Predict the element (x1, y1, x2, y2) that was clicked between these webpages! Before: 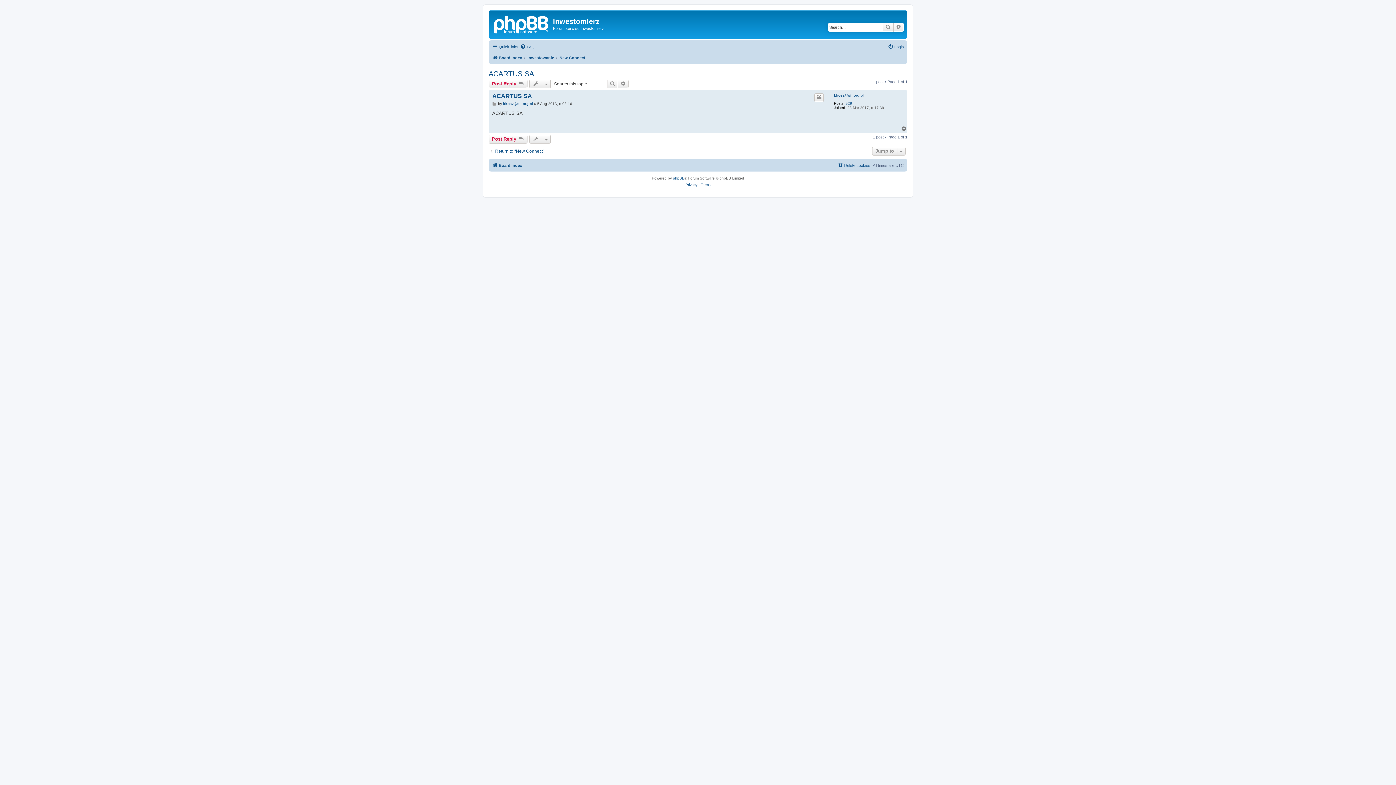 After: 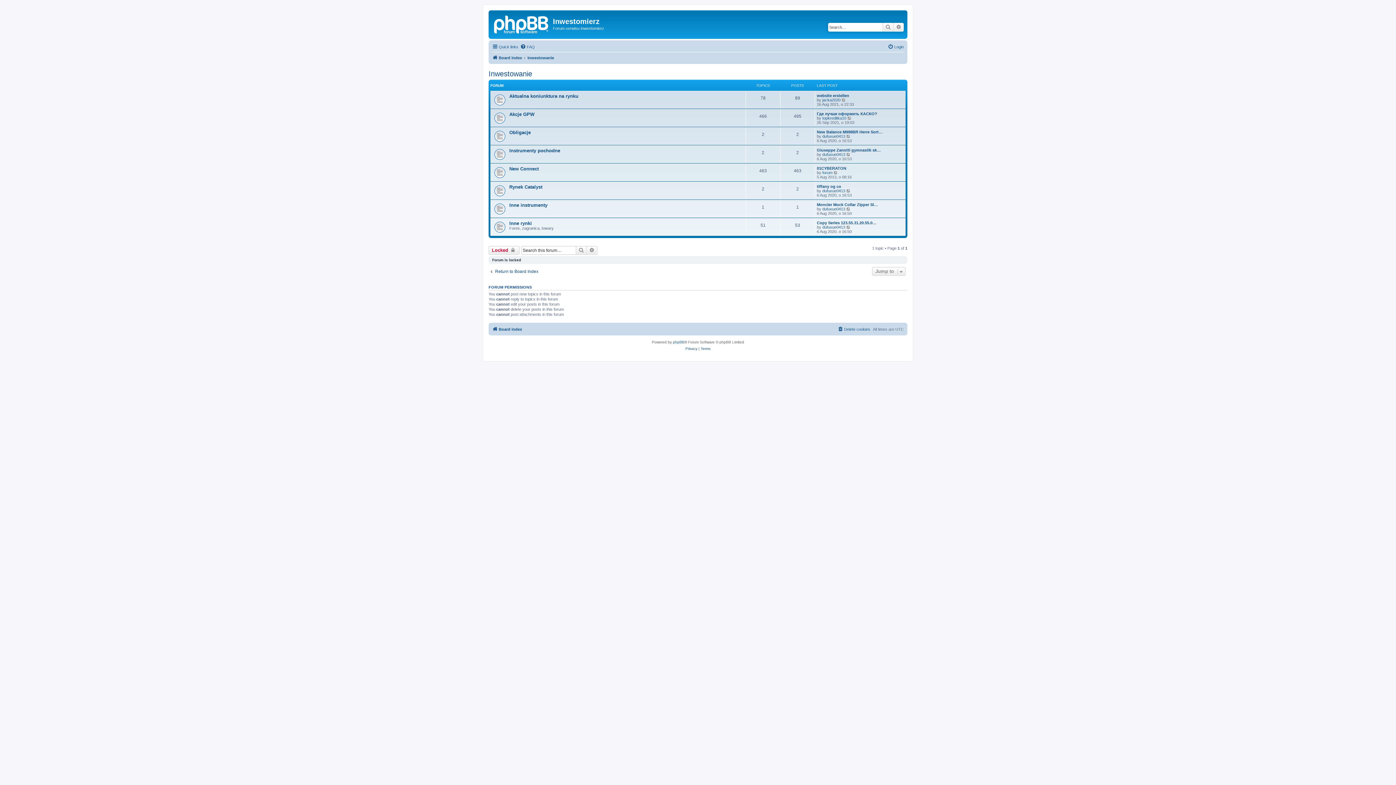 Action: label: Inwestowanie bbox: (527, 53, 554, 62)